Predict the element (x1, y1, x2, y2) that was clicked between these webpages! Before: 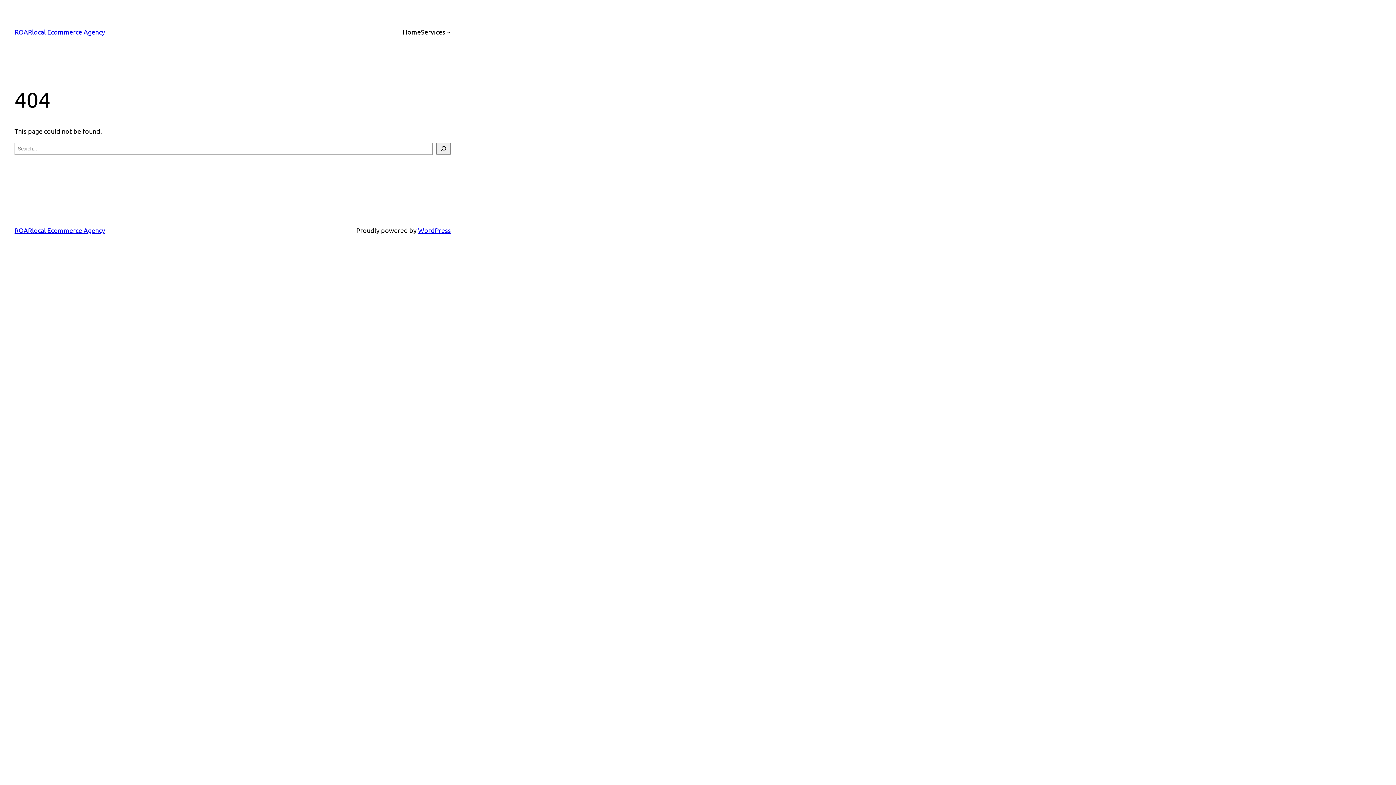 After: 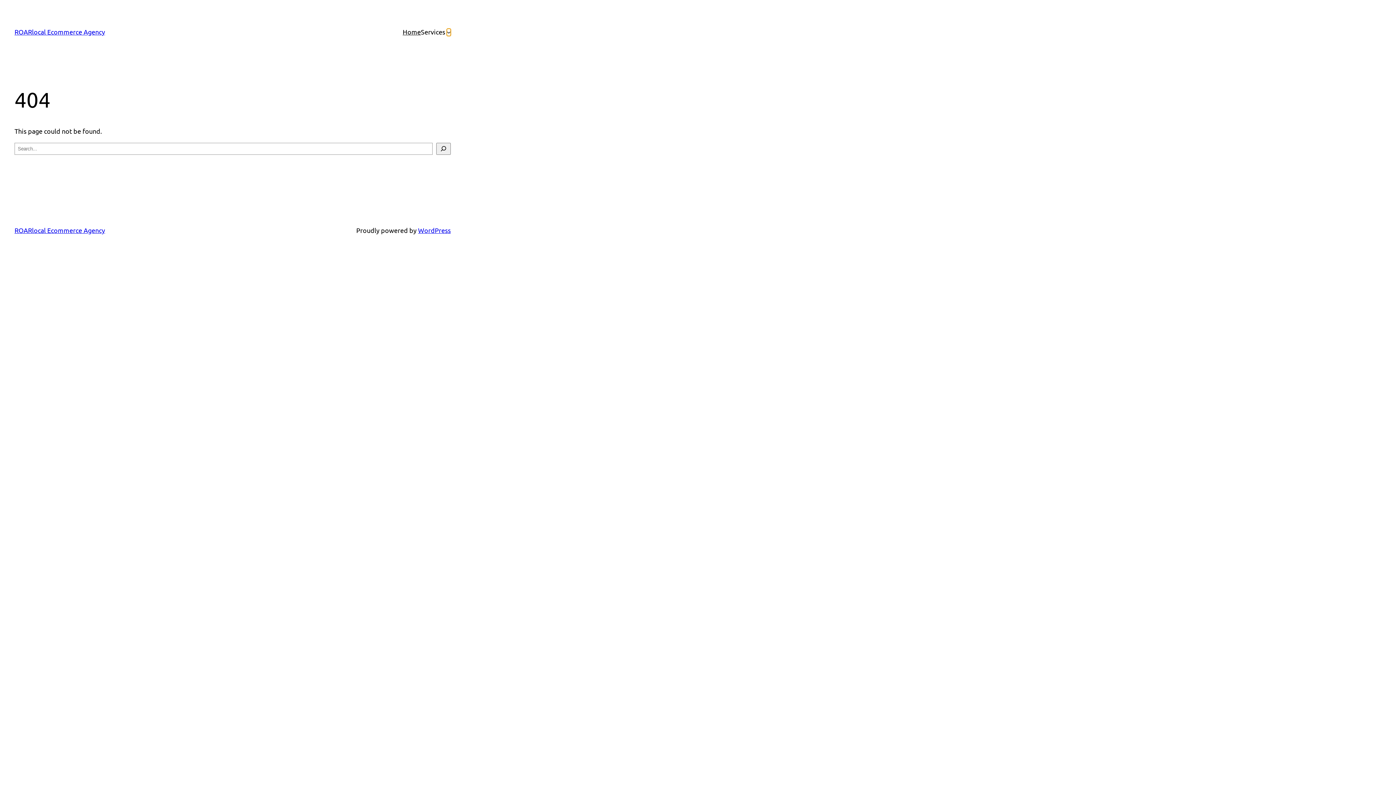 Action: bbox: (446, 30, 450, 33) label: Services submenu